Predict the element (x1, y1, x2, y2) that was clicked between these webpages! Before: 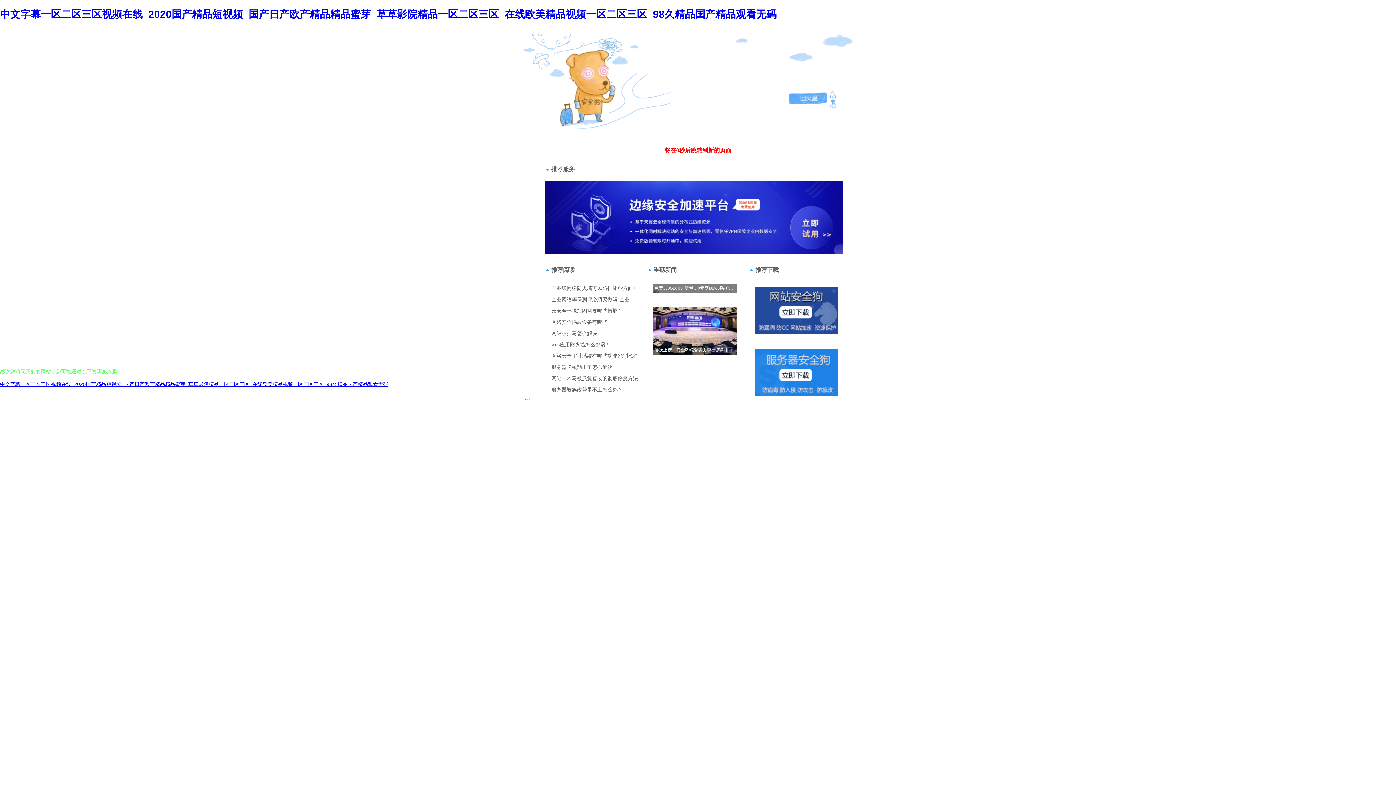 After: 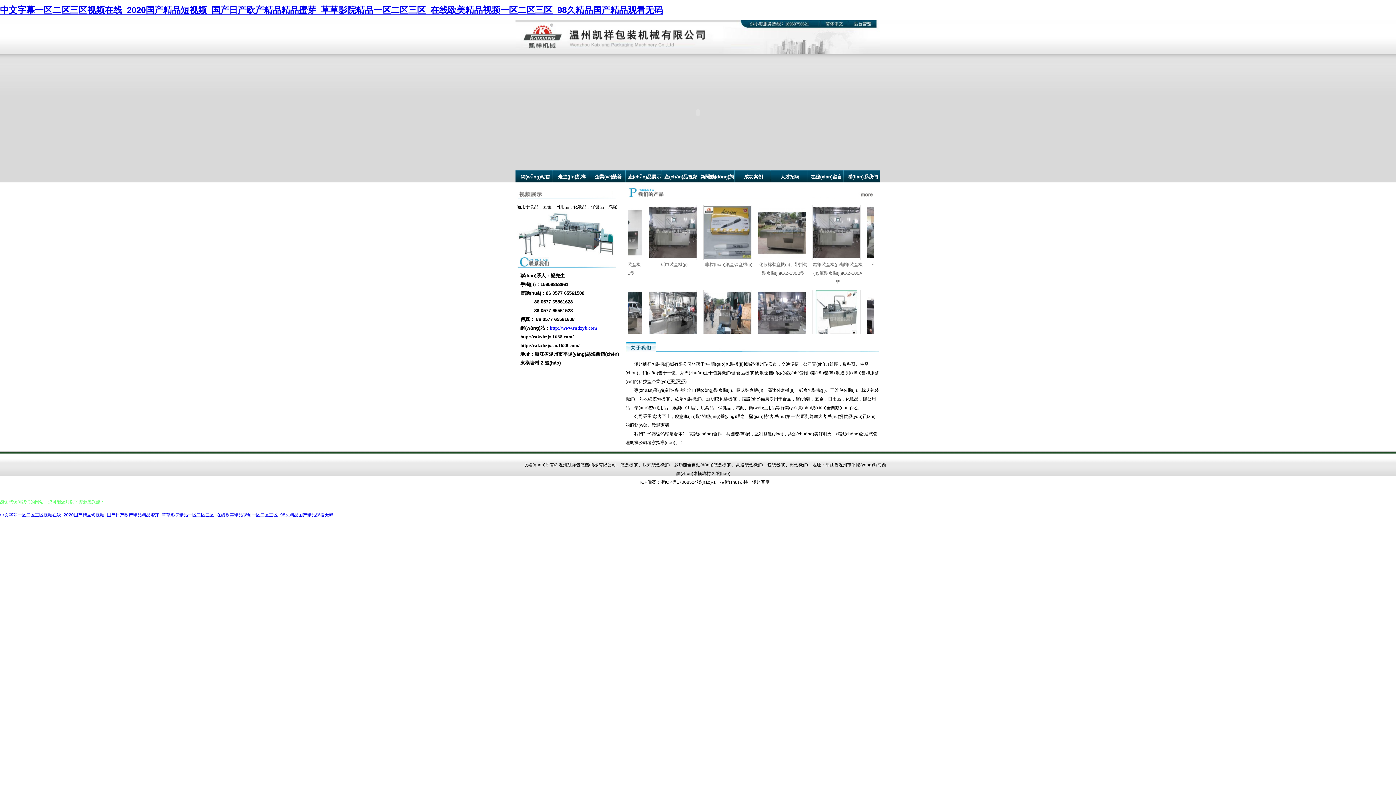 Action: label: 中文字幕一区二区三区视频在线_2020国产精品短视频_国产日产欧产精品精品蜜芽_草草影院精品一区二区三区_在线欧美精品视频一区二区三区_98久精品国产精品观看无码 bbox: (0, 8, 776, 19)